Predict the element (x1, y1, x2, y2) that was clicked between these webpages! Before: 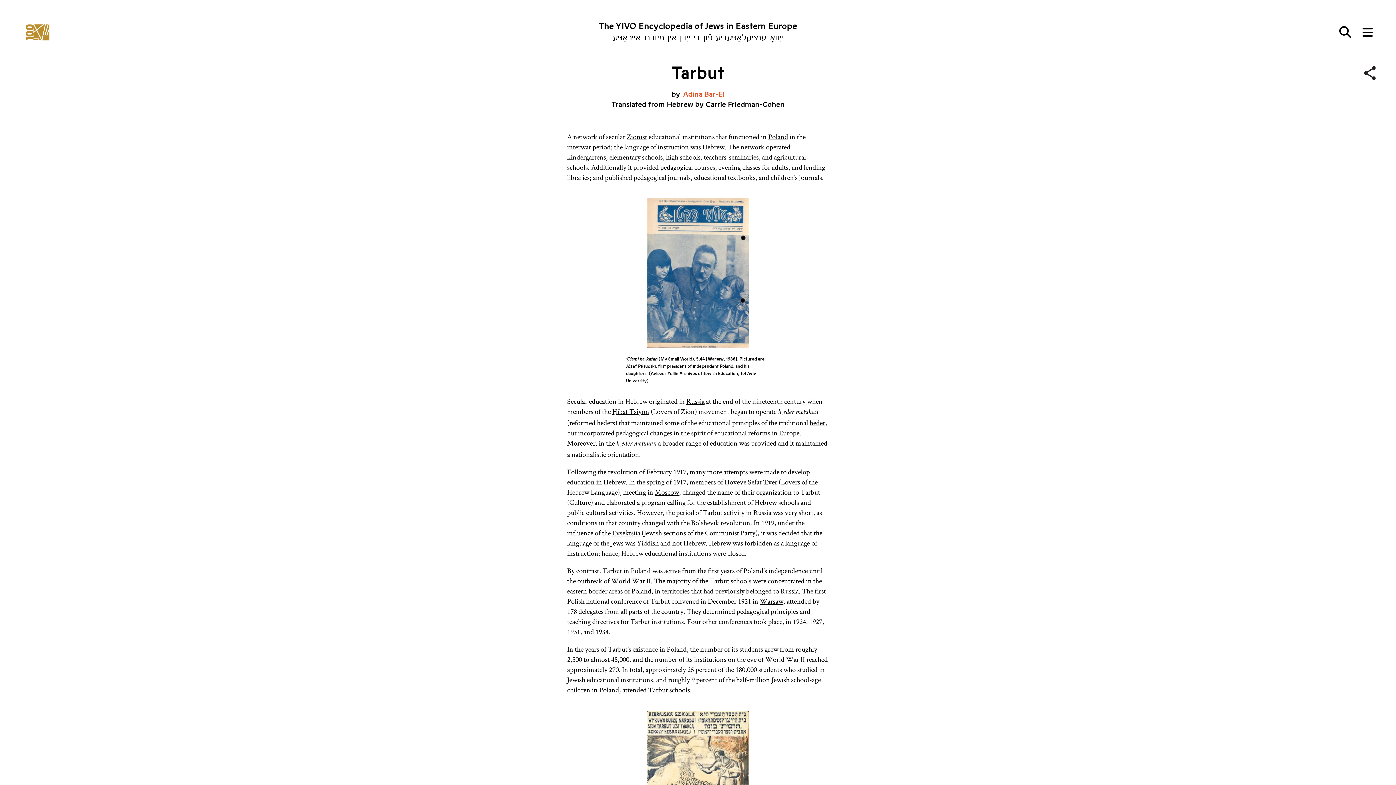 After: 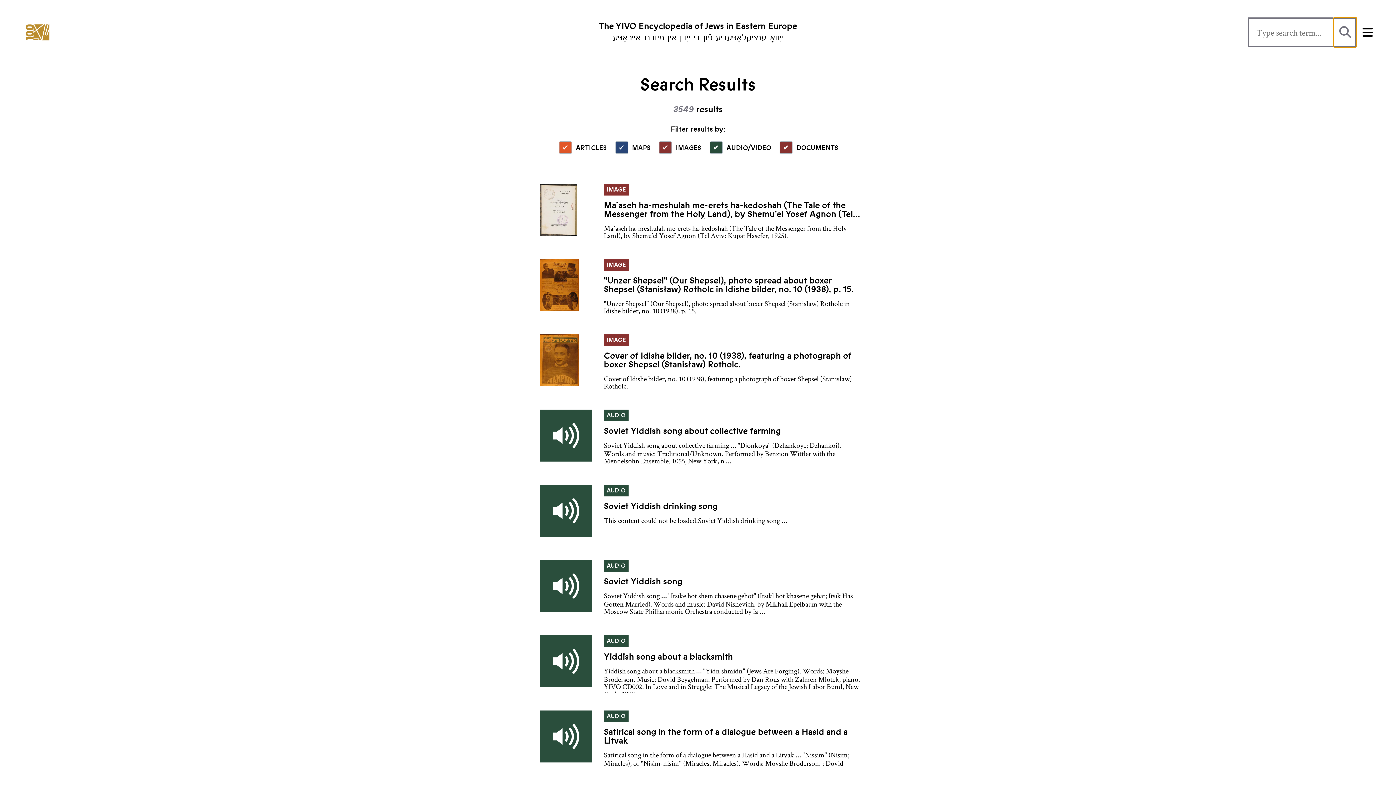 Action: bbox: (1333, 17, 1357, 47)